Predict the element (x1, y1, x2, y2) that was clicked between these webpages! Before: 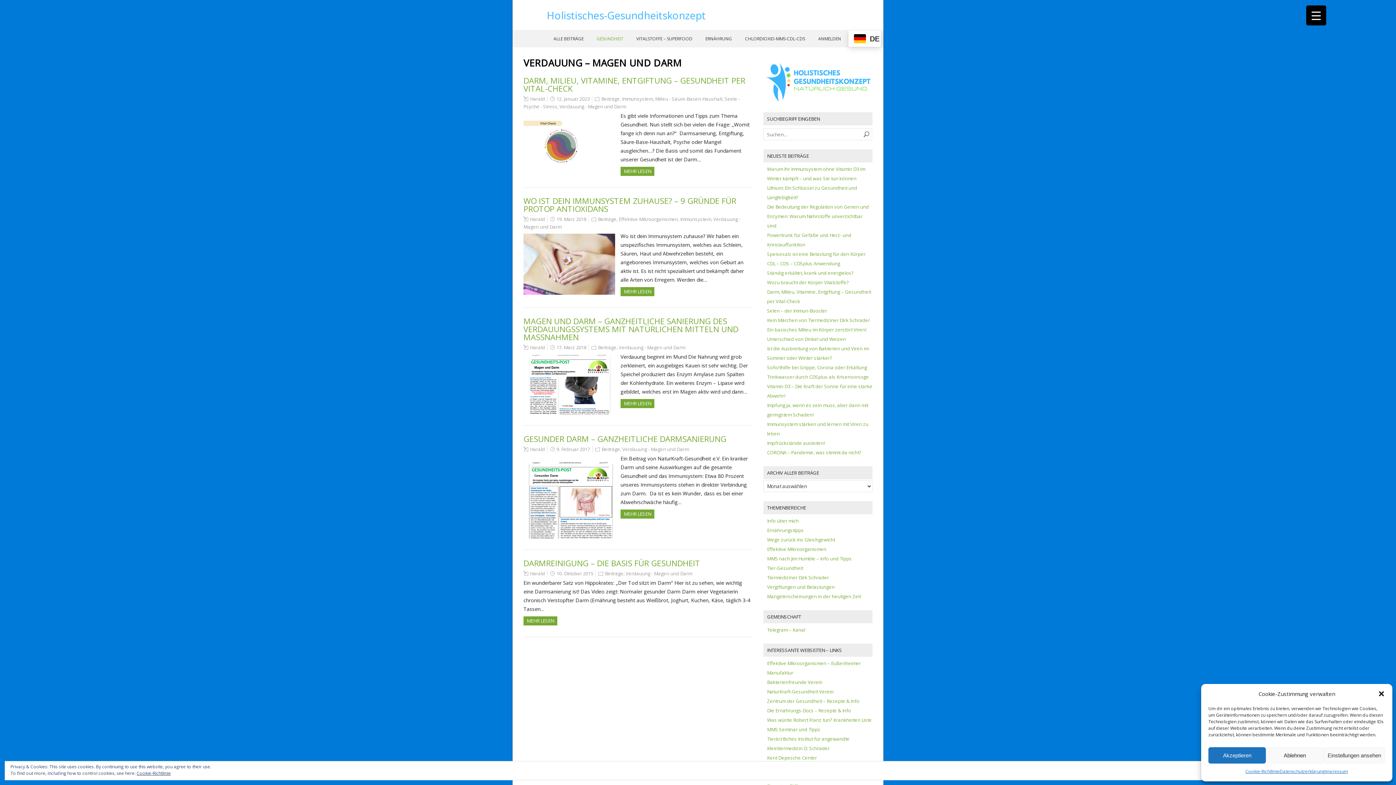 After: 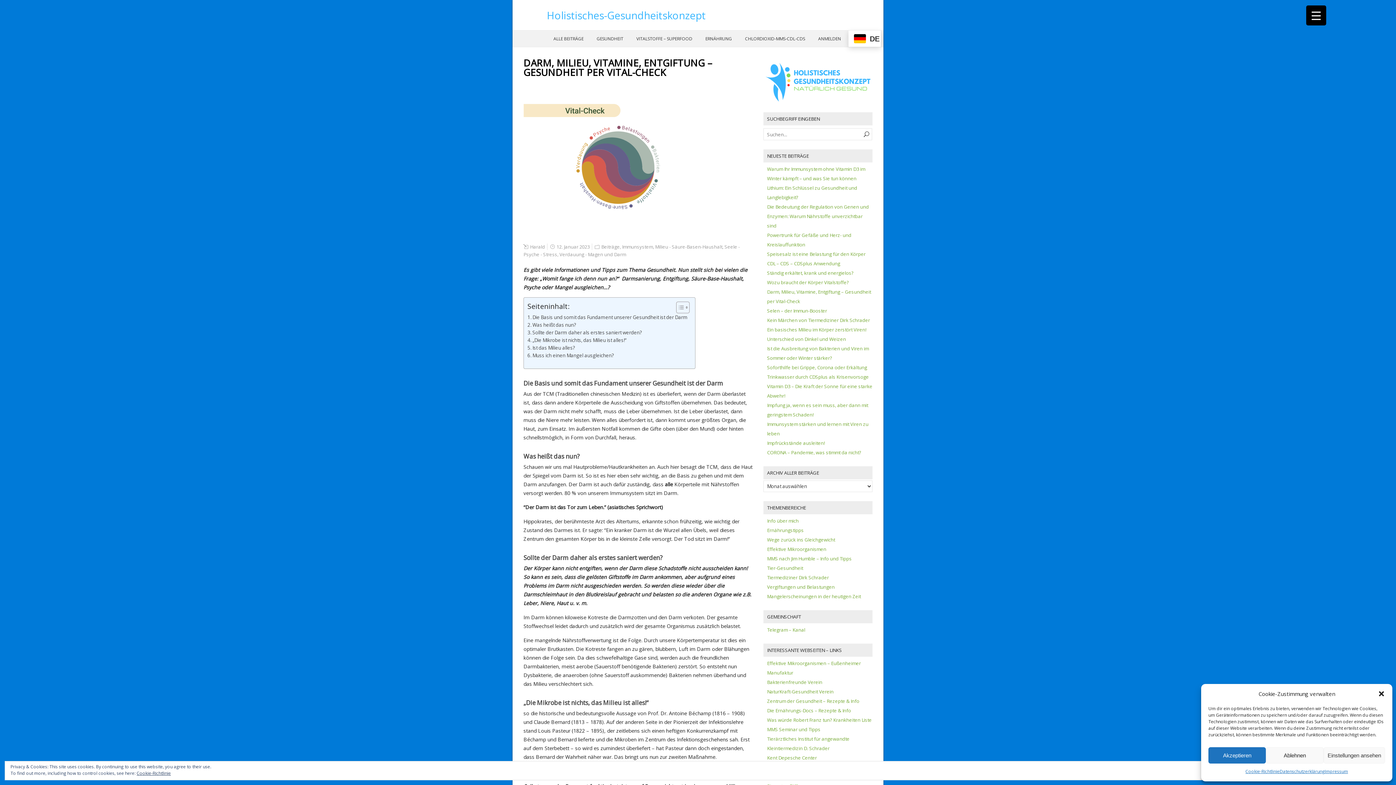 Action: bbox: (620, 166, 654, 176) label: MEHR LESEN